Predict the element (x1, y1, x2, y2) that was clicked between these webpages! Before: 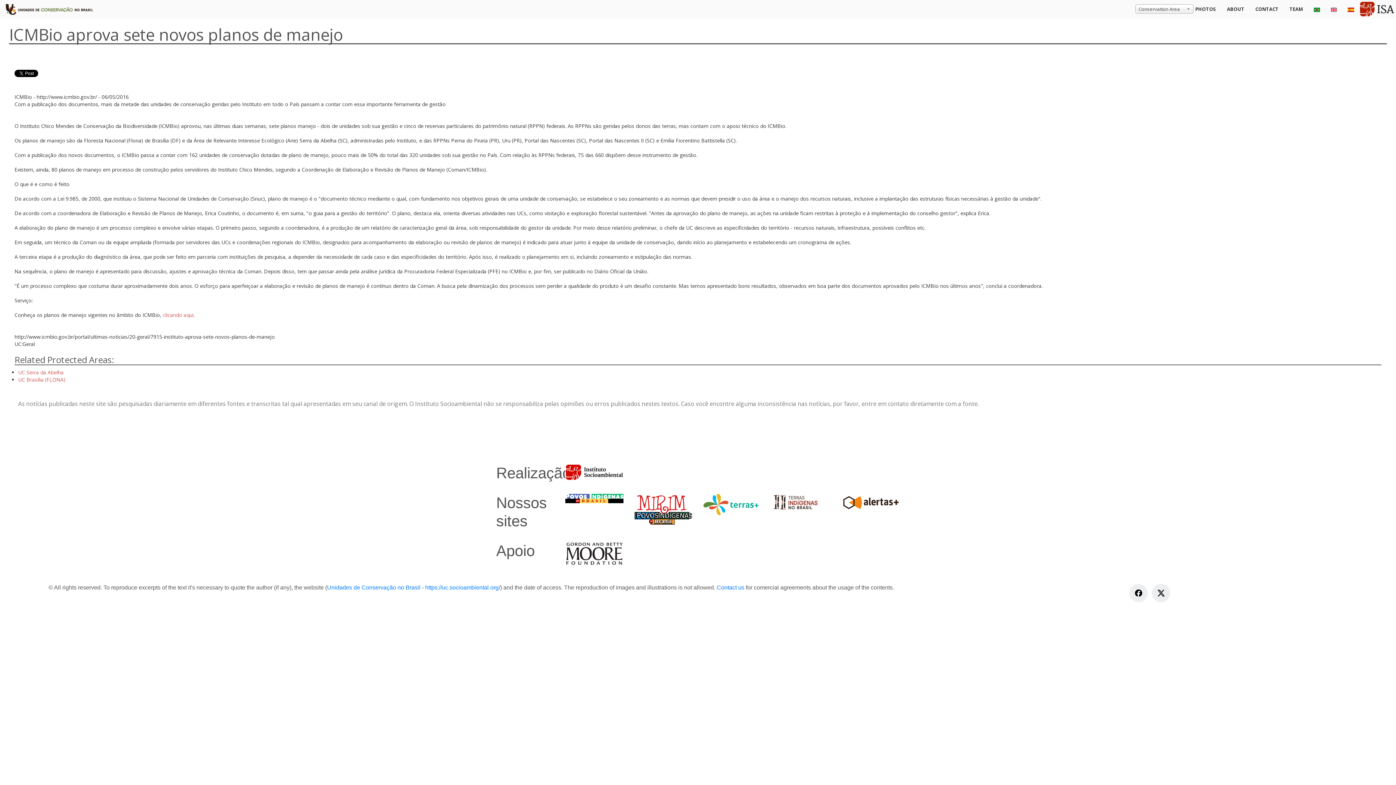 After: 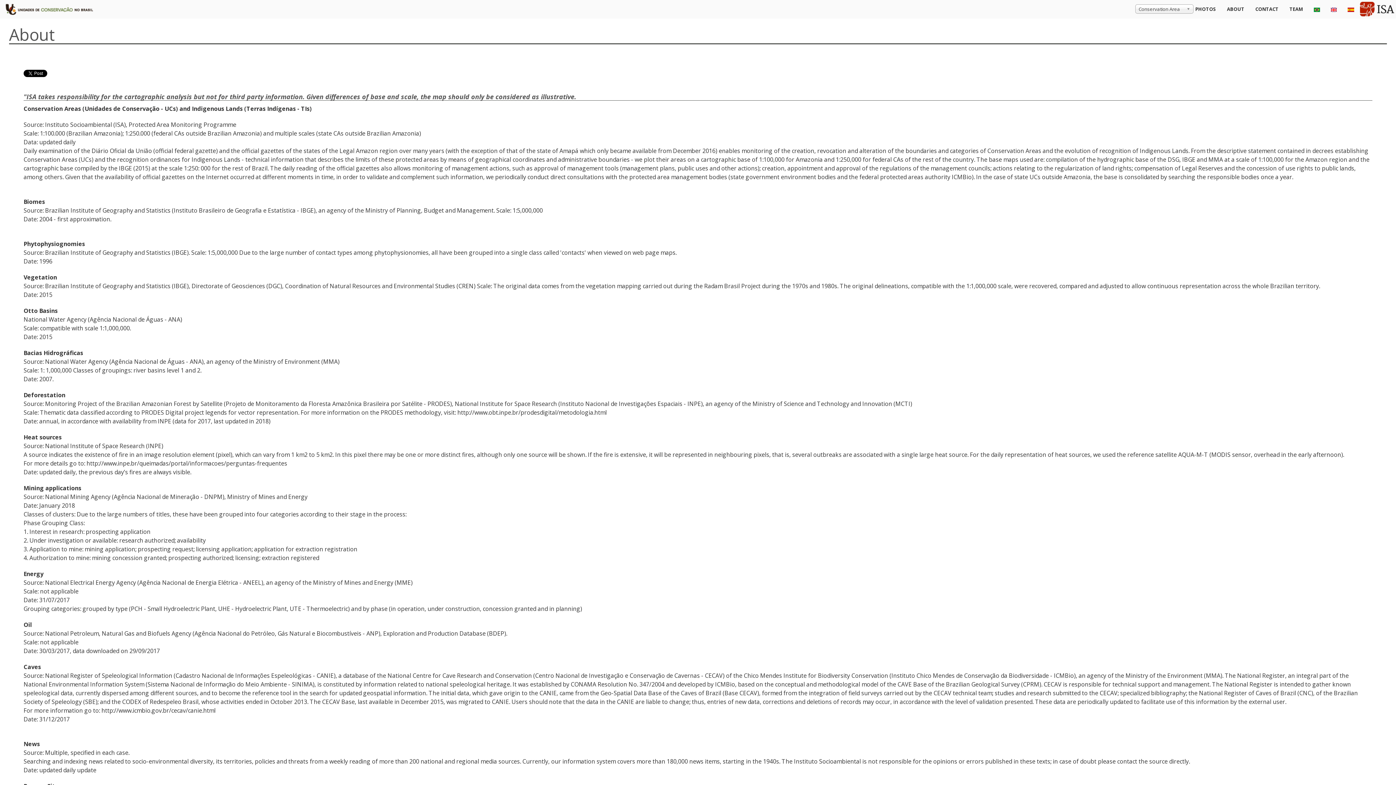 Action: label: ABOUT bbox: (1221, 0, 1250, 18)